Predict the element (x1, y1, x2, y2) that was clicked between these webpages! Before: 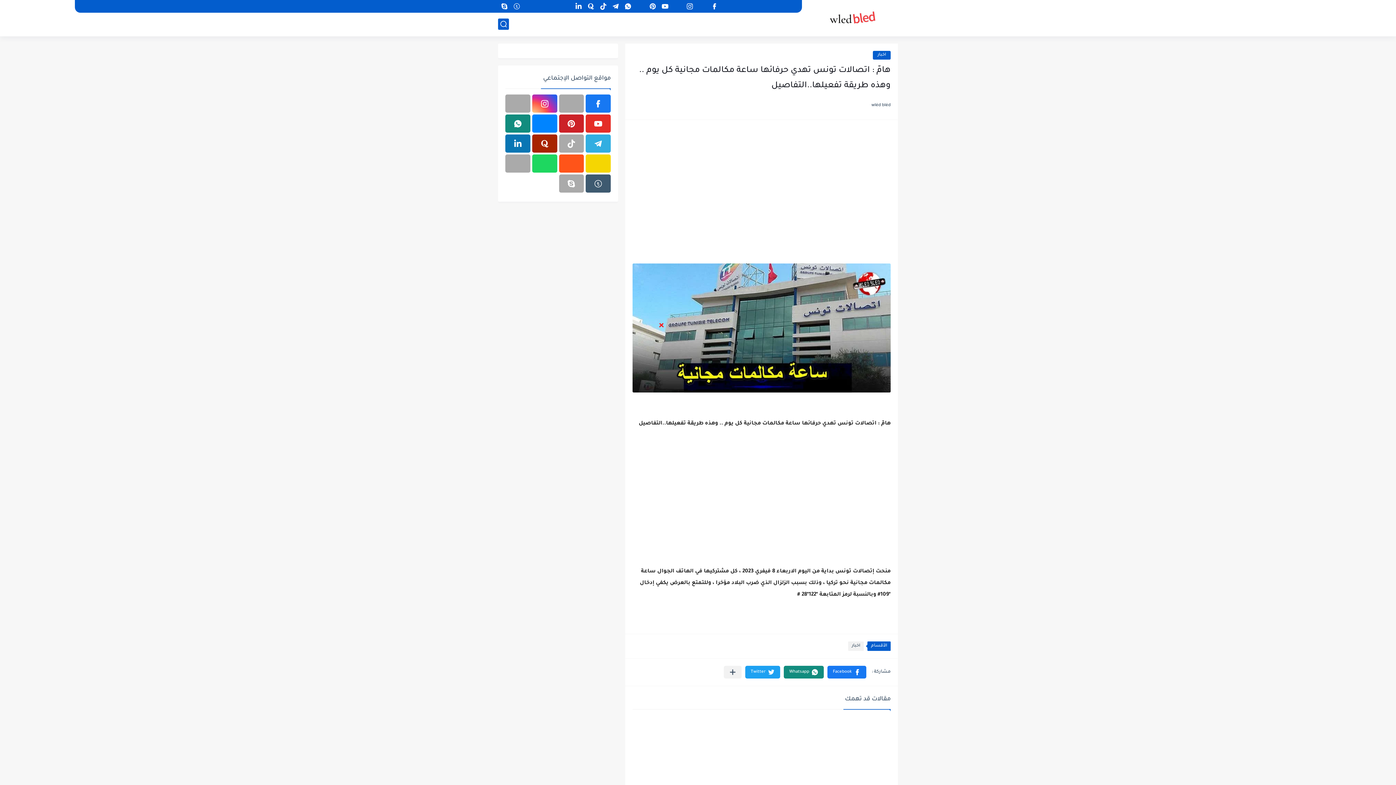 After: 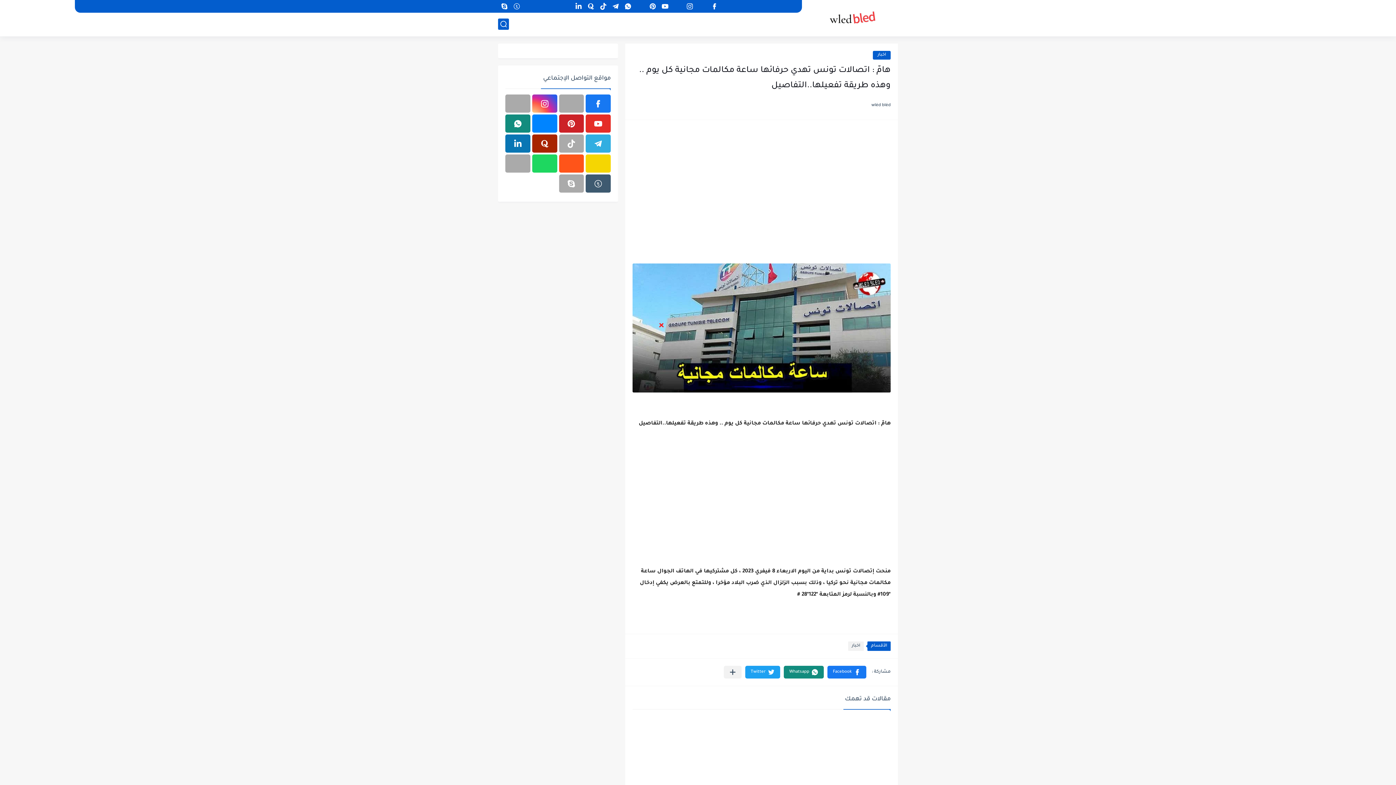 Action: bbox: (559, 154, 584, 172)